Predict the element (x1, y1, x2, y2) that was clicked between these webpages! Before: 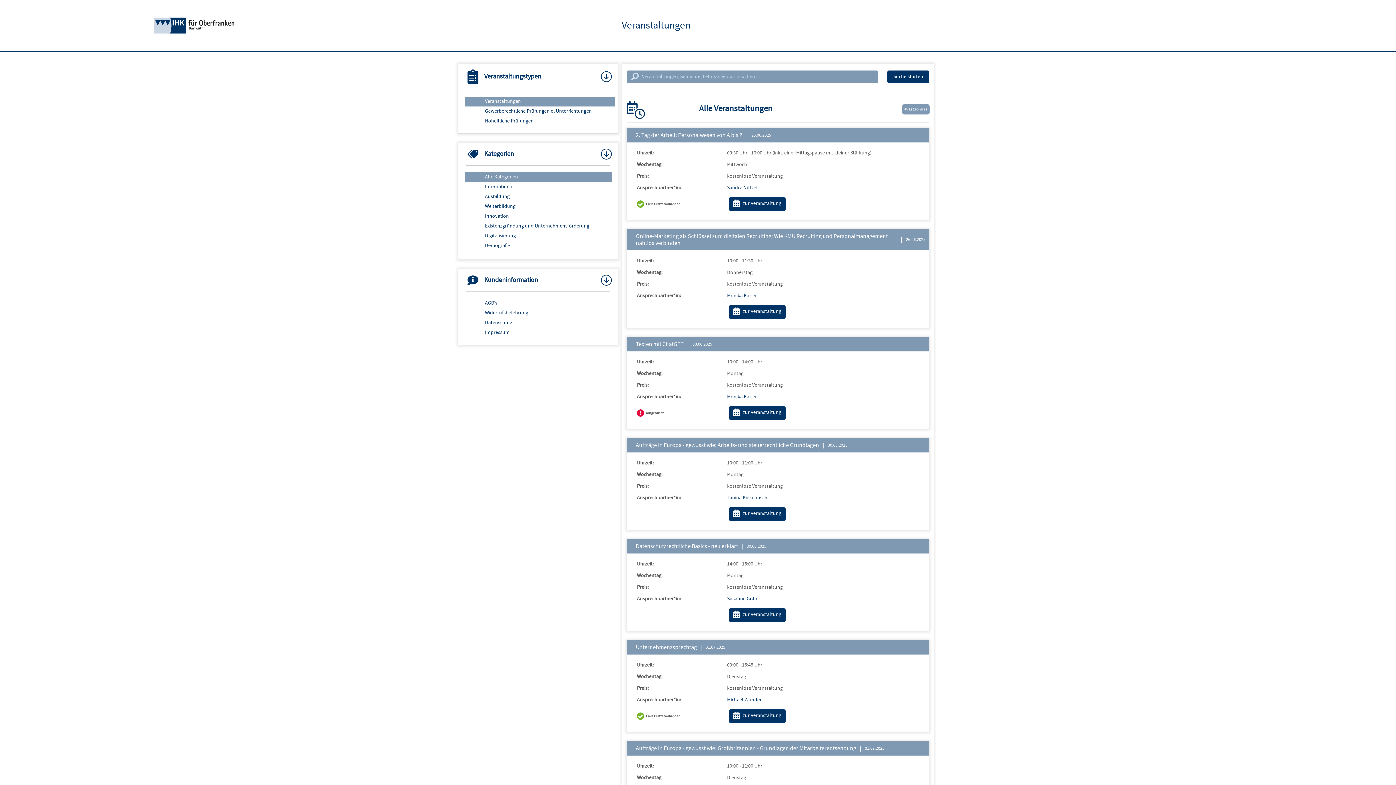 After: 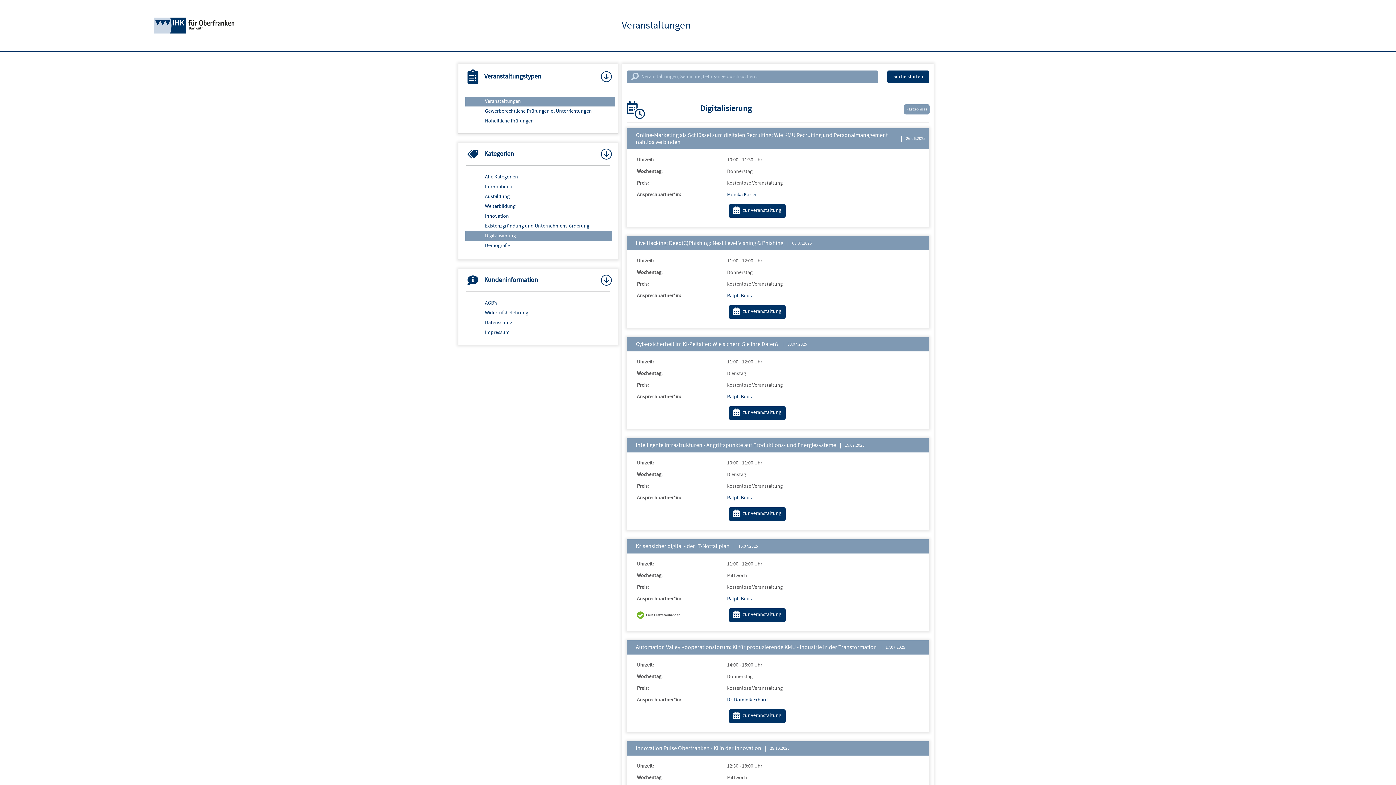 Action: bbox: (465, 232, 614, 239) label: Digitalisierung